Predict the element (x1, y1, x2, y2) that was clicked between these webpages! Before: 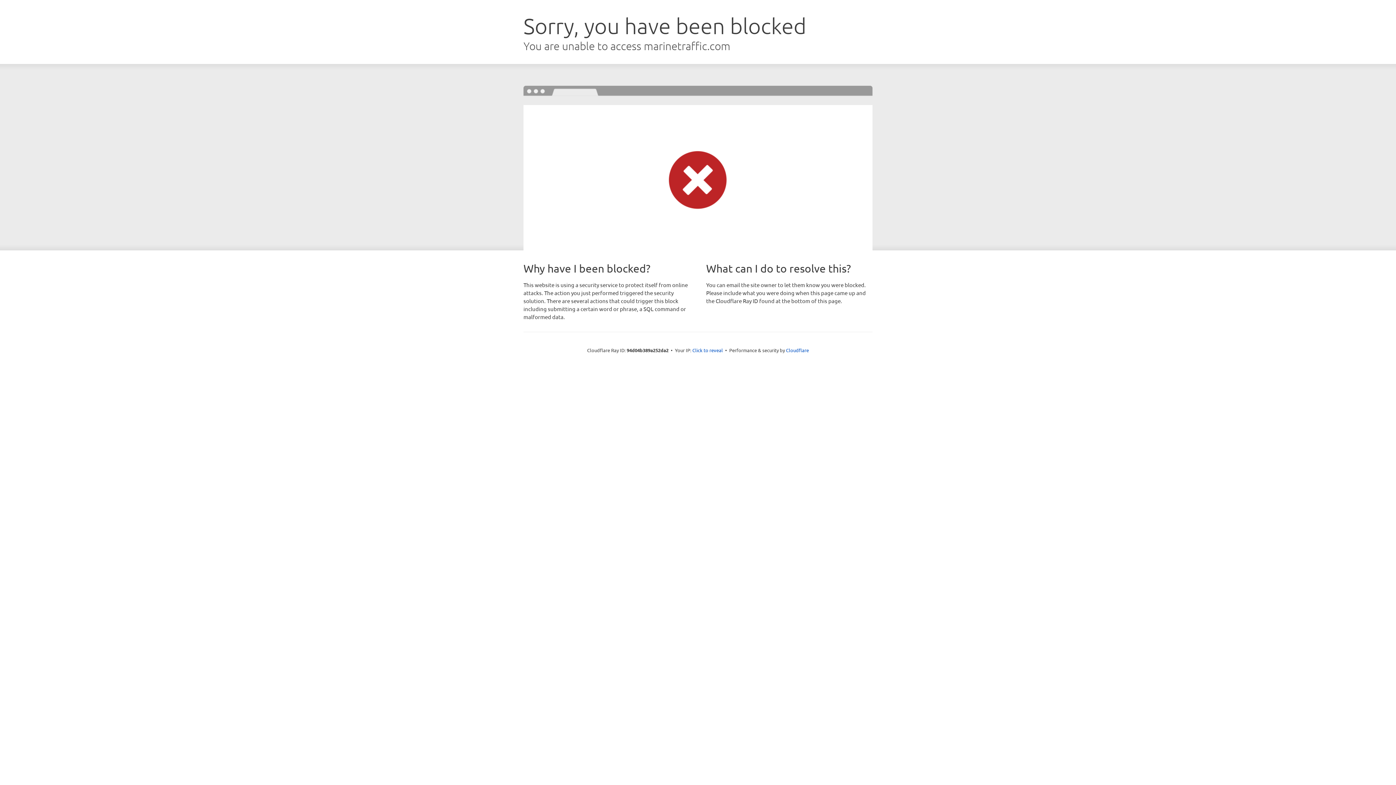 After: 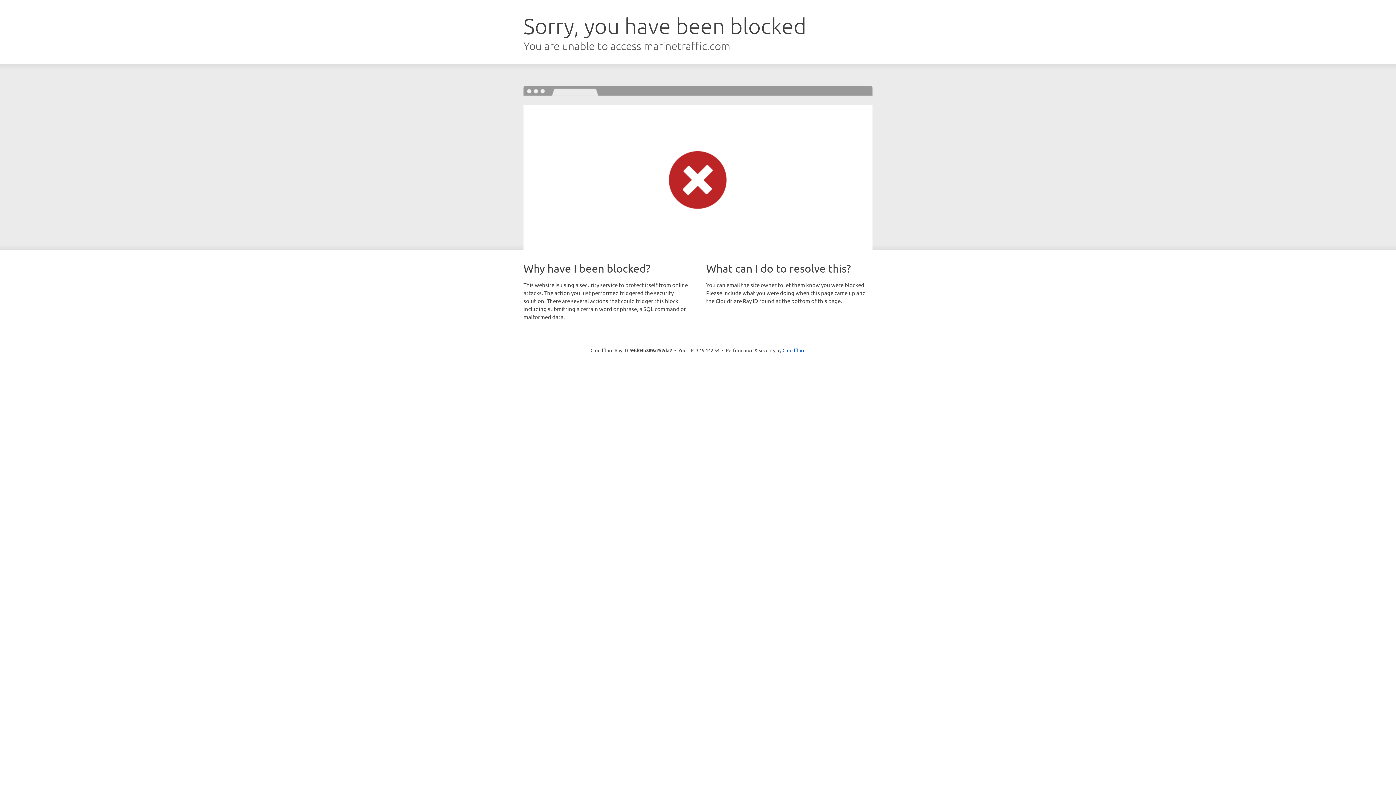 Action: label: Click to reveal bbox: (692, 346, 723, 353)